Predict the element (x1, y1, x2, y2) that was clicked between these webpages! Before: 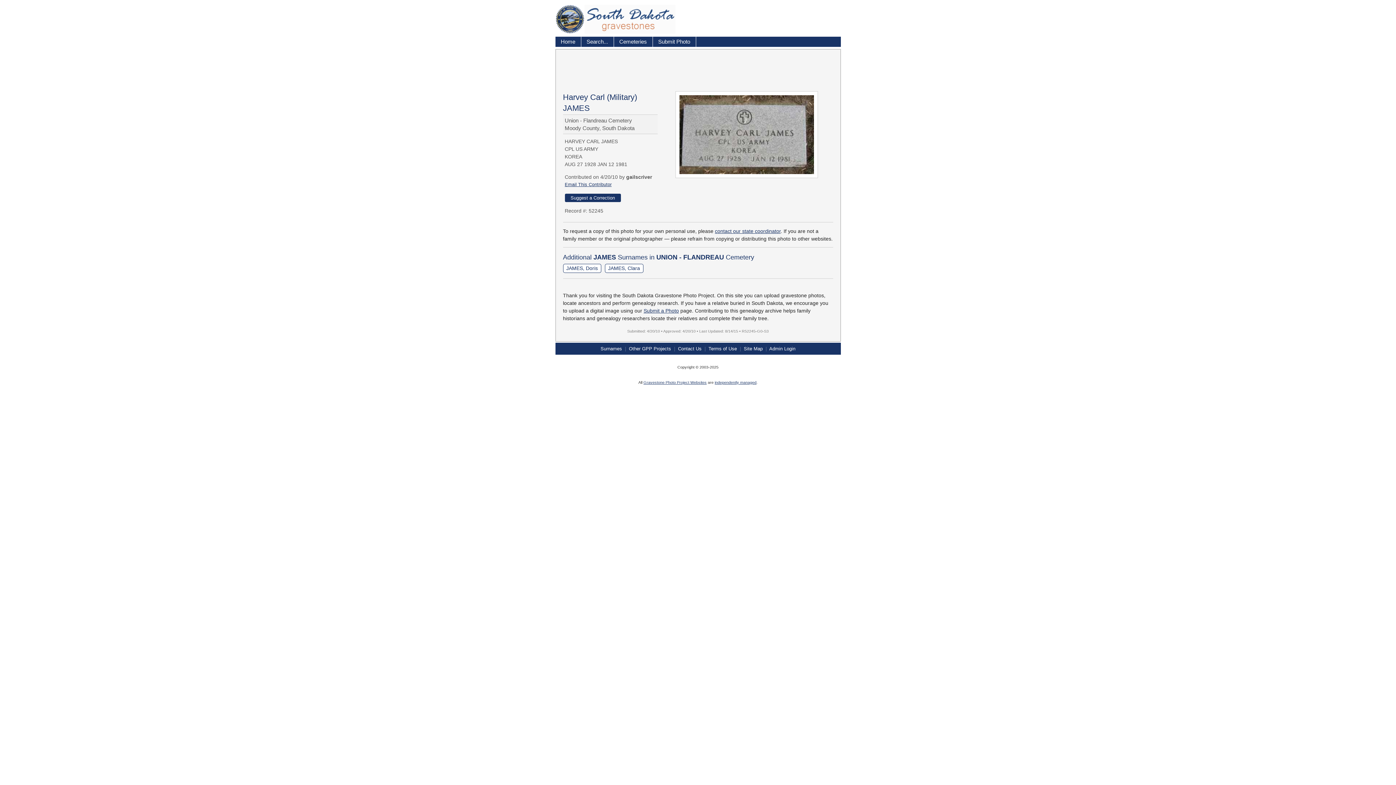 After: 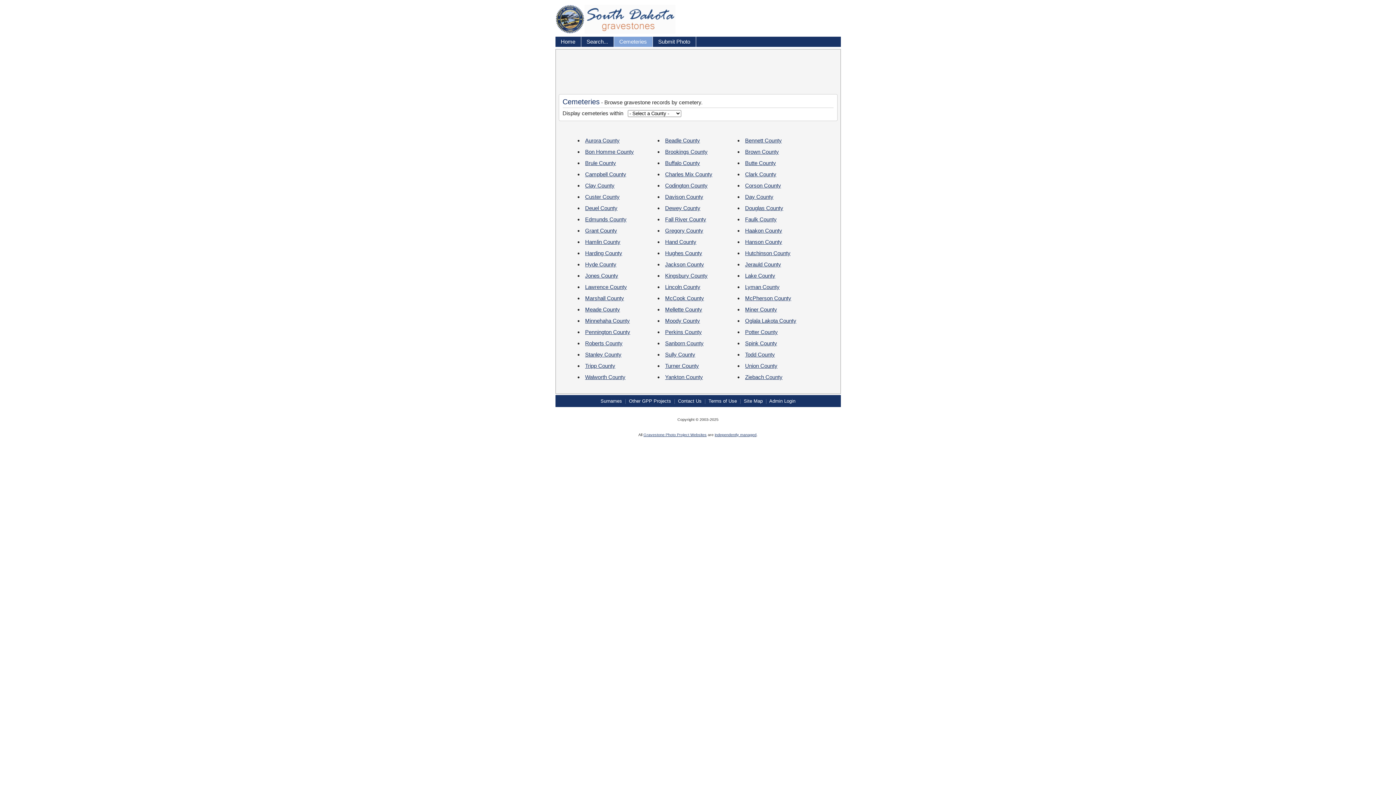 Action: label: Cemeteries bbox: (614, 36, 652, 46)